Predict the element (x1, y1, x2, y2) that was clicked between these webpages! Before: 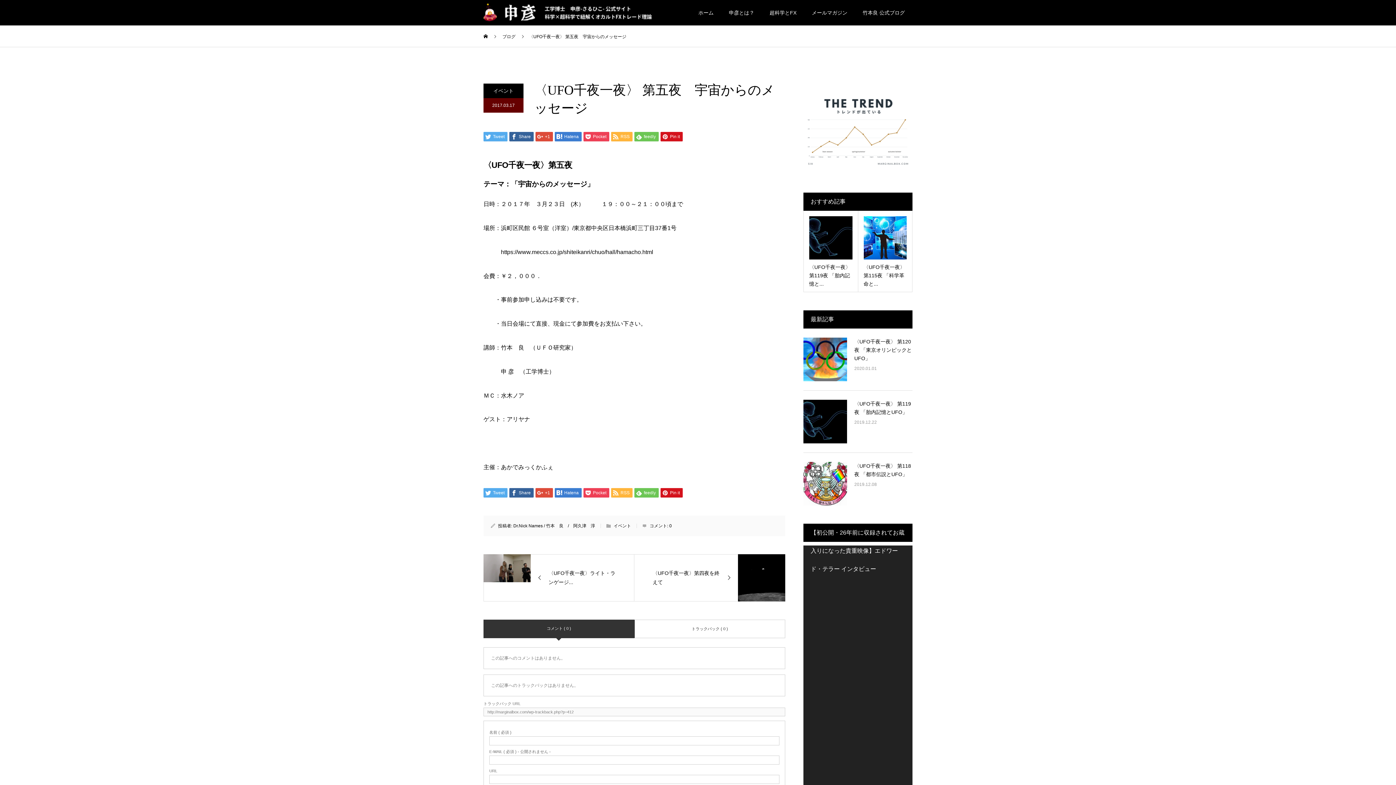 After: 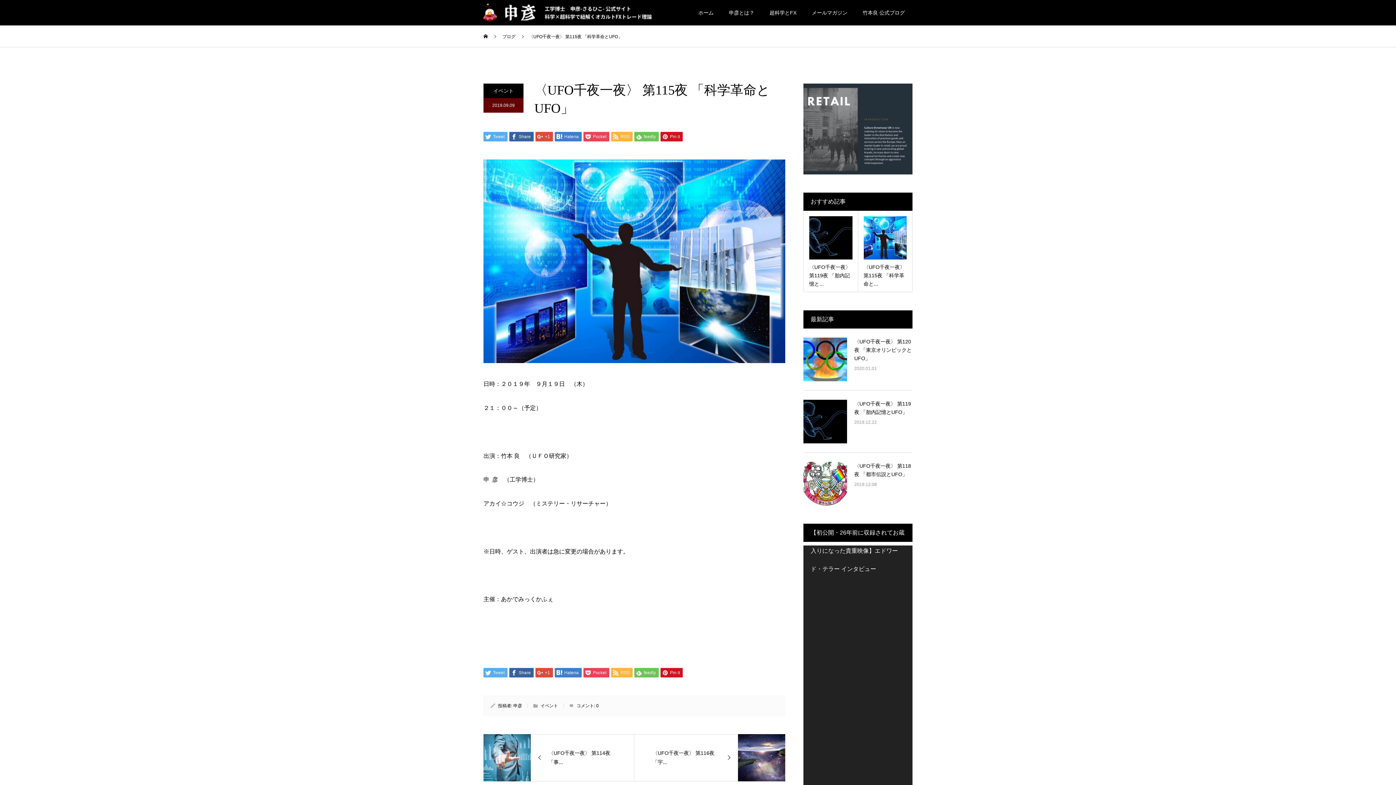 Action: bbox: (858, 210, 912, 292) label: 〈UFO千夜一夜〉 第115夜 「科学革命と...